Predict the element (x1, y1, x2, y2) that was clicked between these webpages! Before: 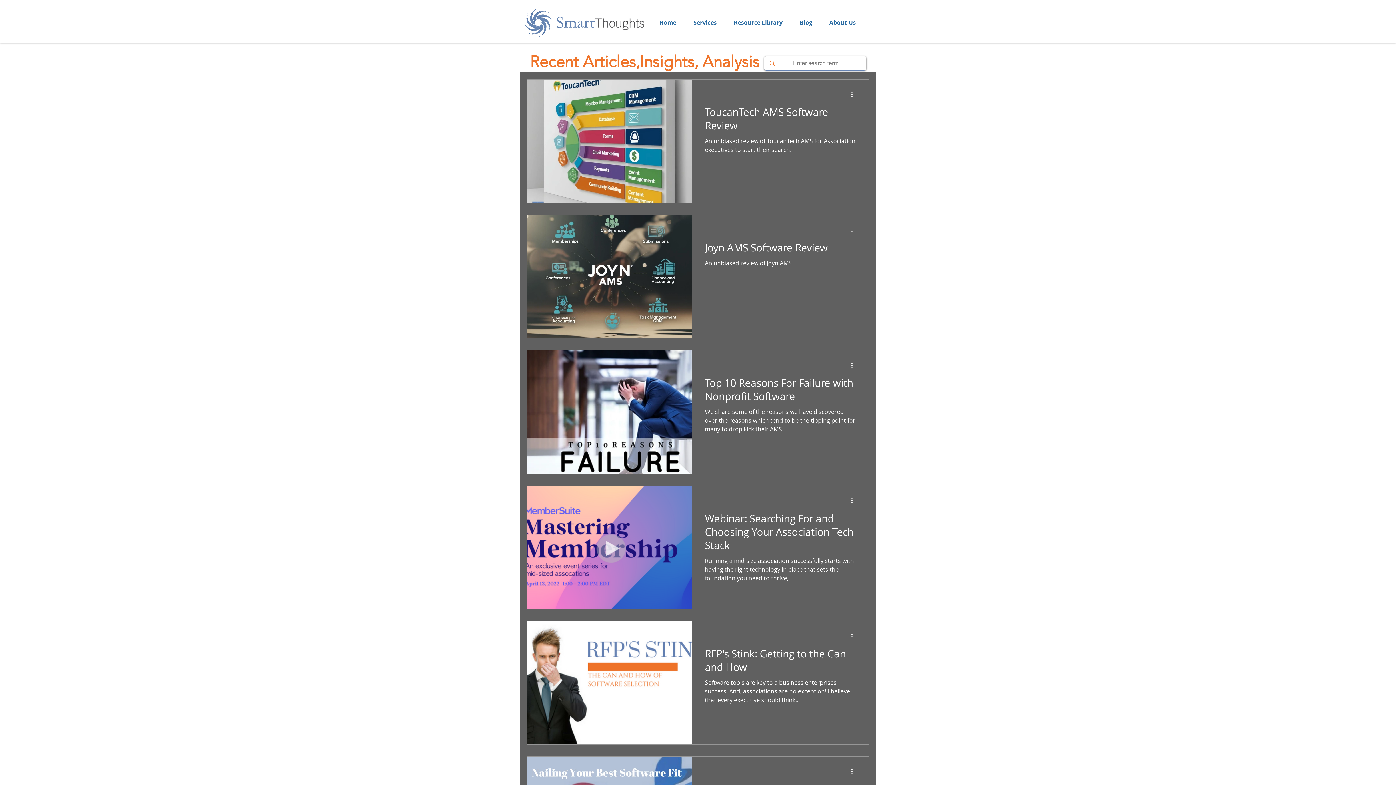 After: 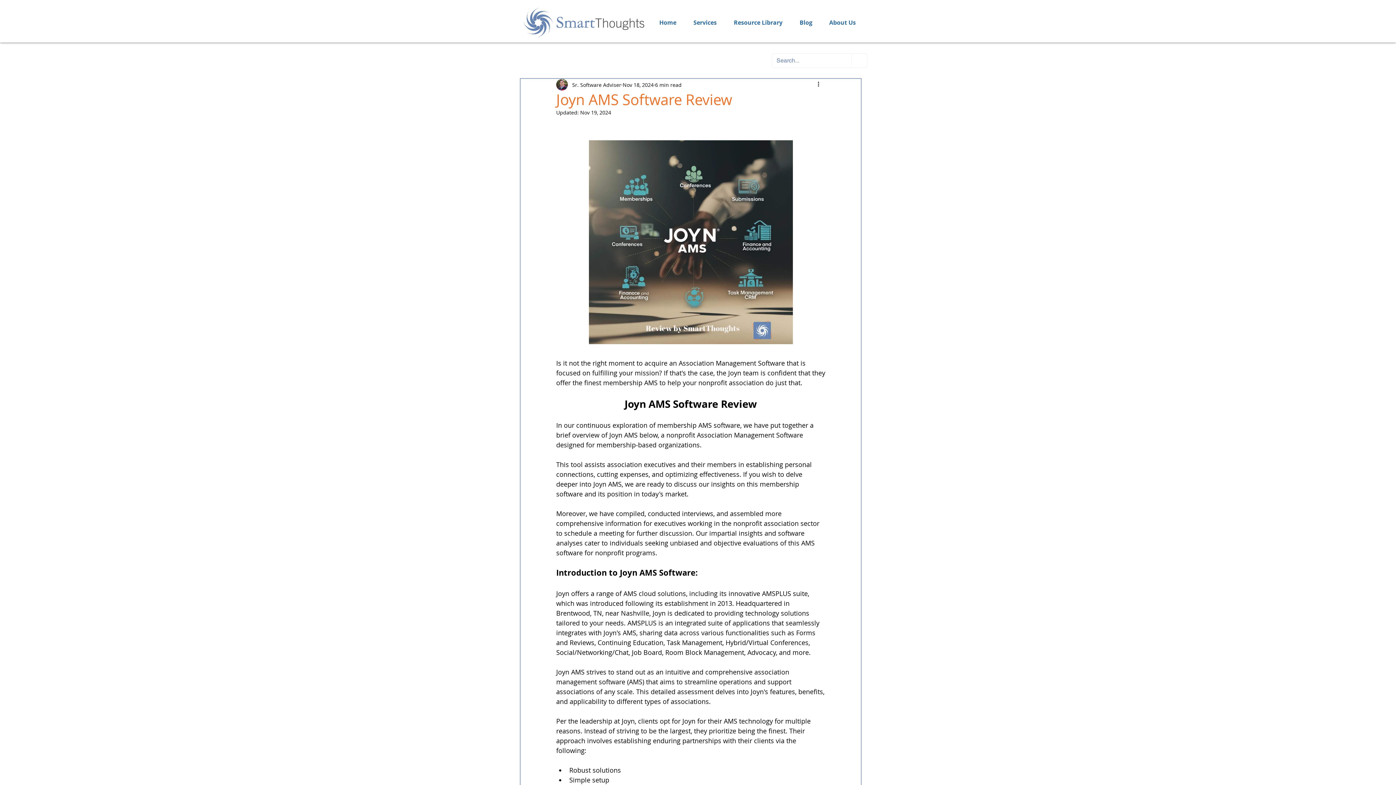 Action: bbox: (705, 240, 855, 258) label: Joyn AMS Software Review